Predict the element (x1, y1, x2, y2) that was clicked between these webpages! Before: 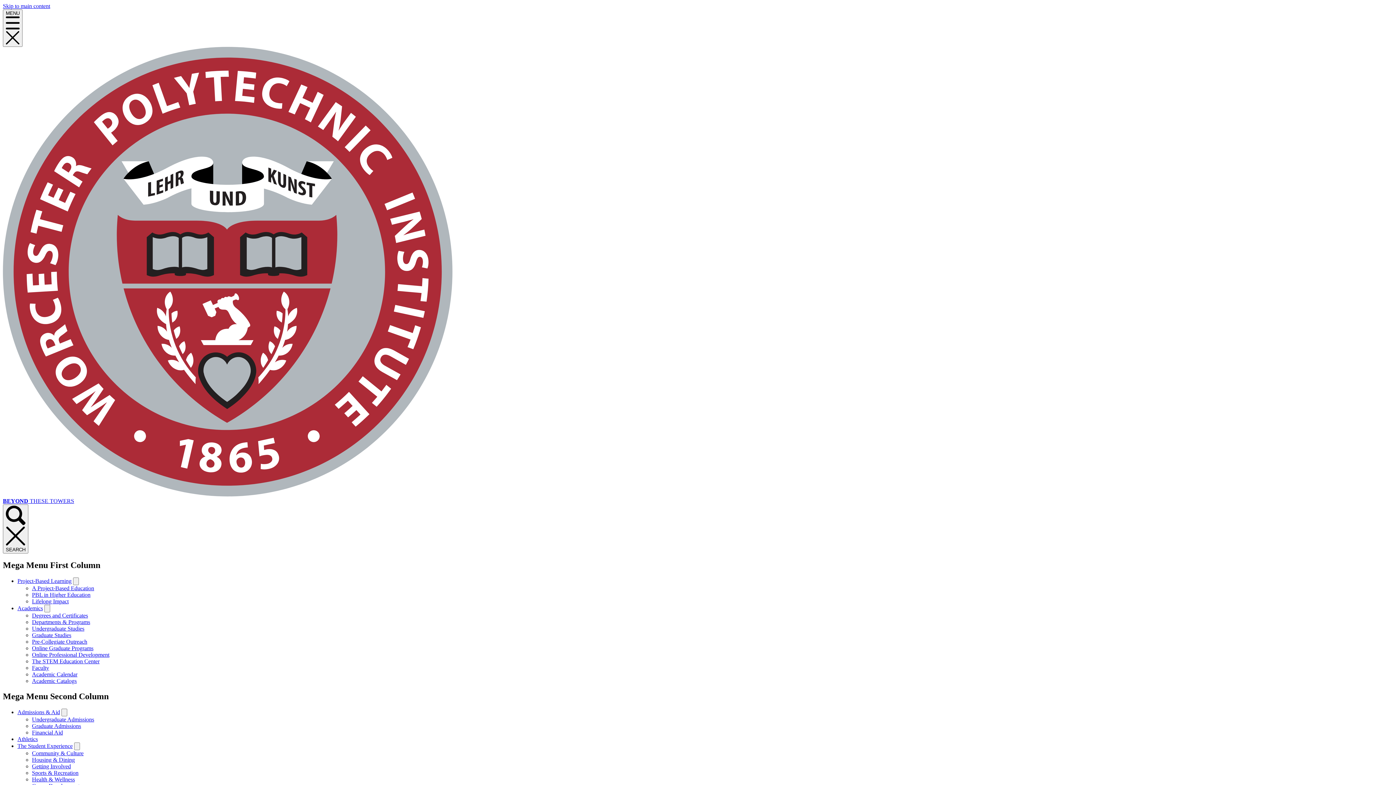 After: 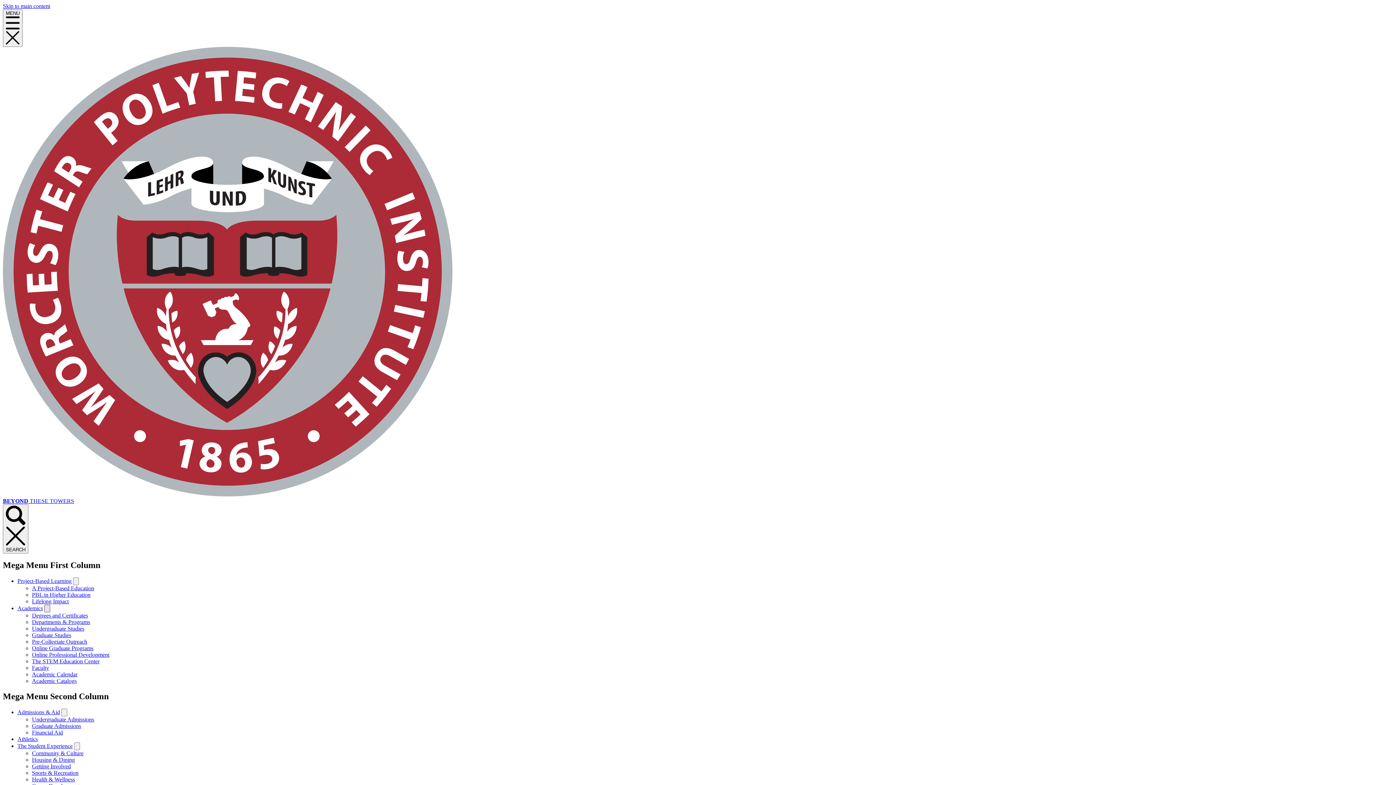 Action: bbox: (44, 605, 50, 612)